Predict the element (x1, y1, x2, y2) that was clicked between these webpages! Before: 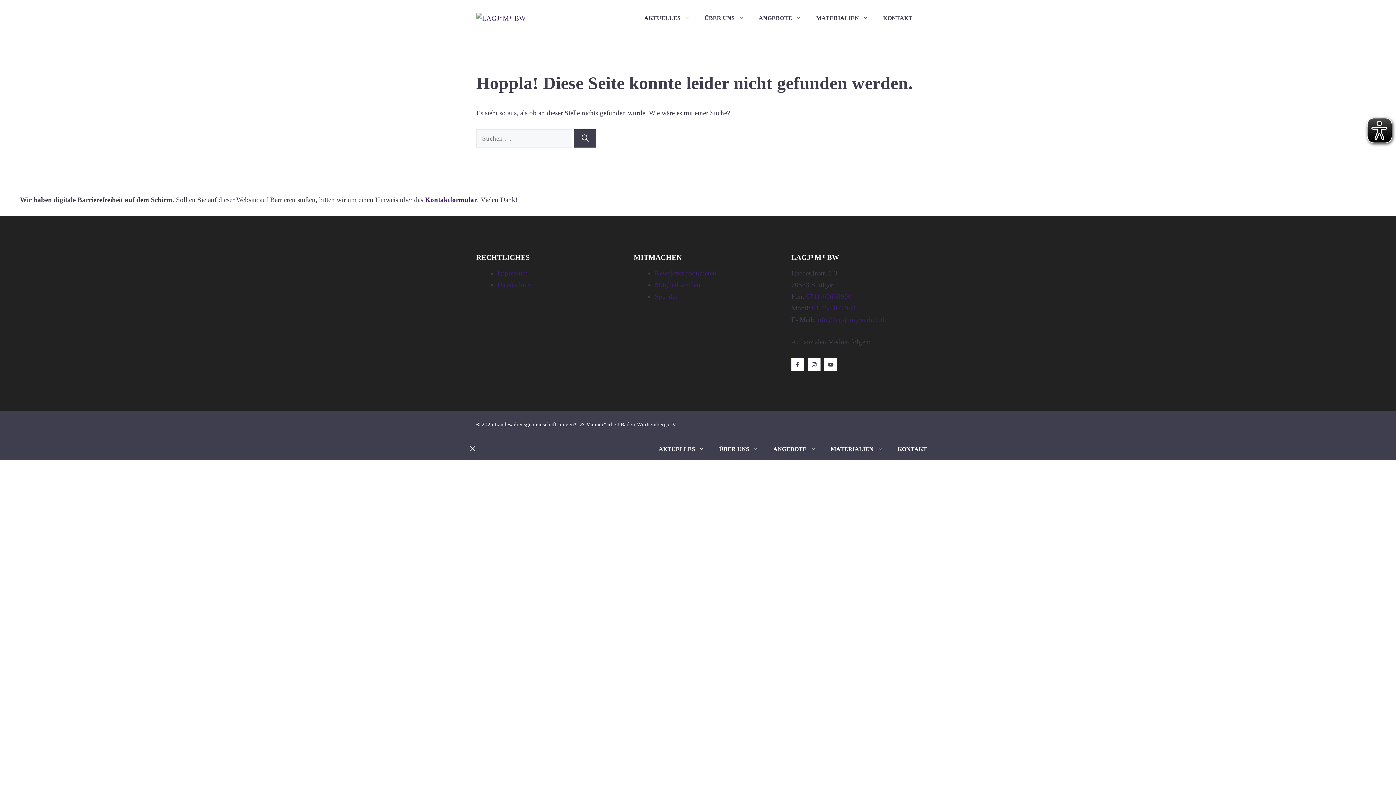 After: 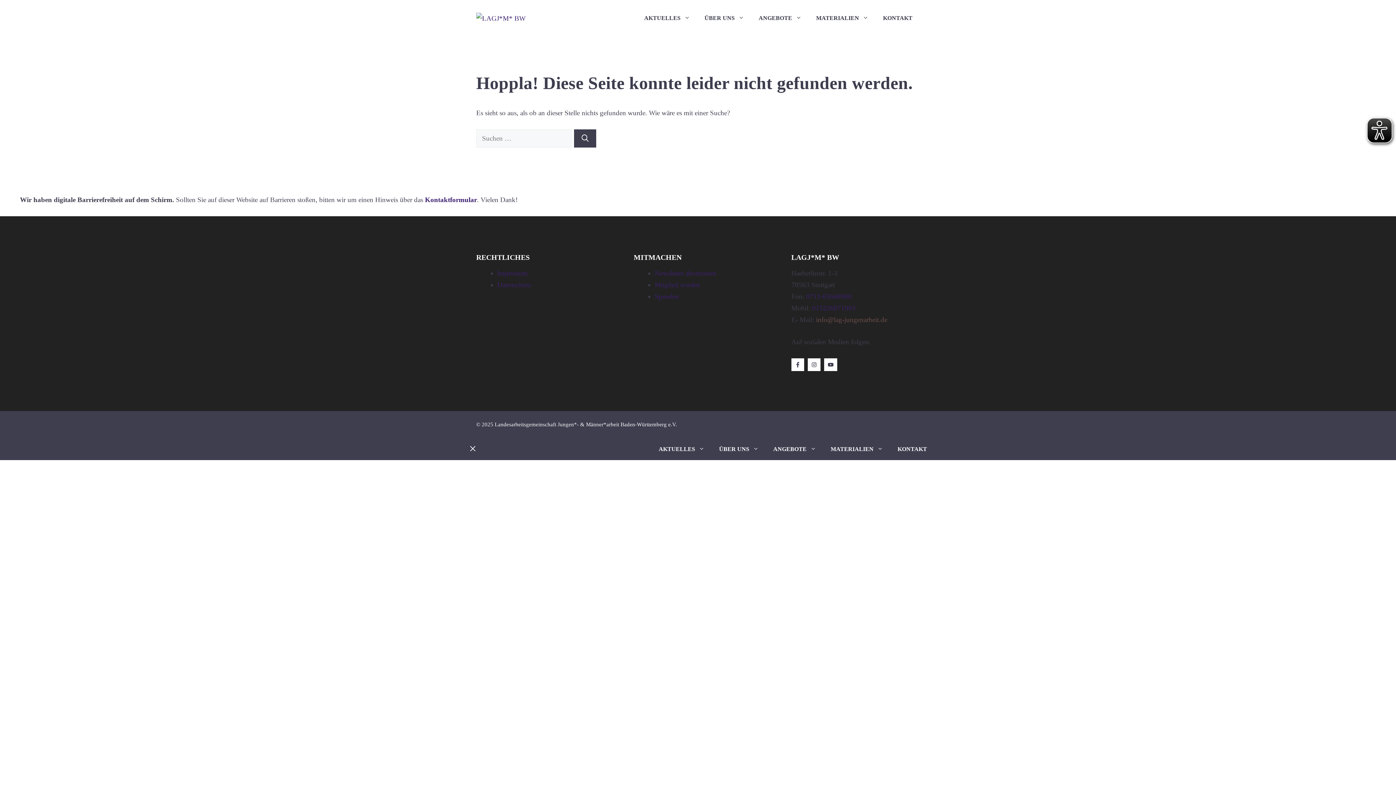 Action: label: info@lag-jungenarbeit.de bbox: (816, 315, 887, 323)